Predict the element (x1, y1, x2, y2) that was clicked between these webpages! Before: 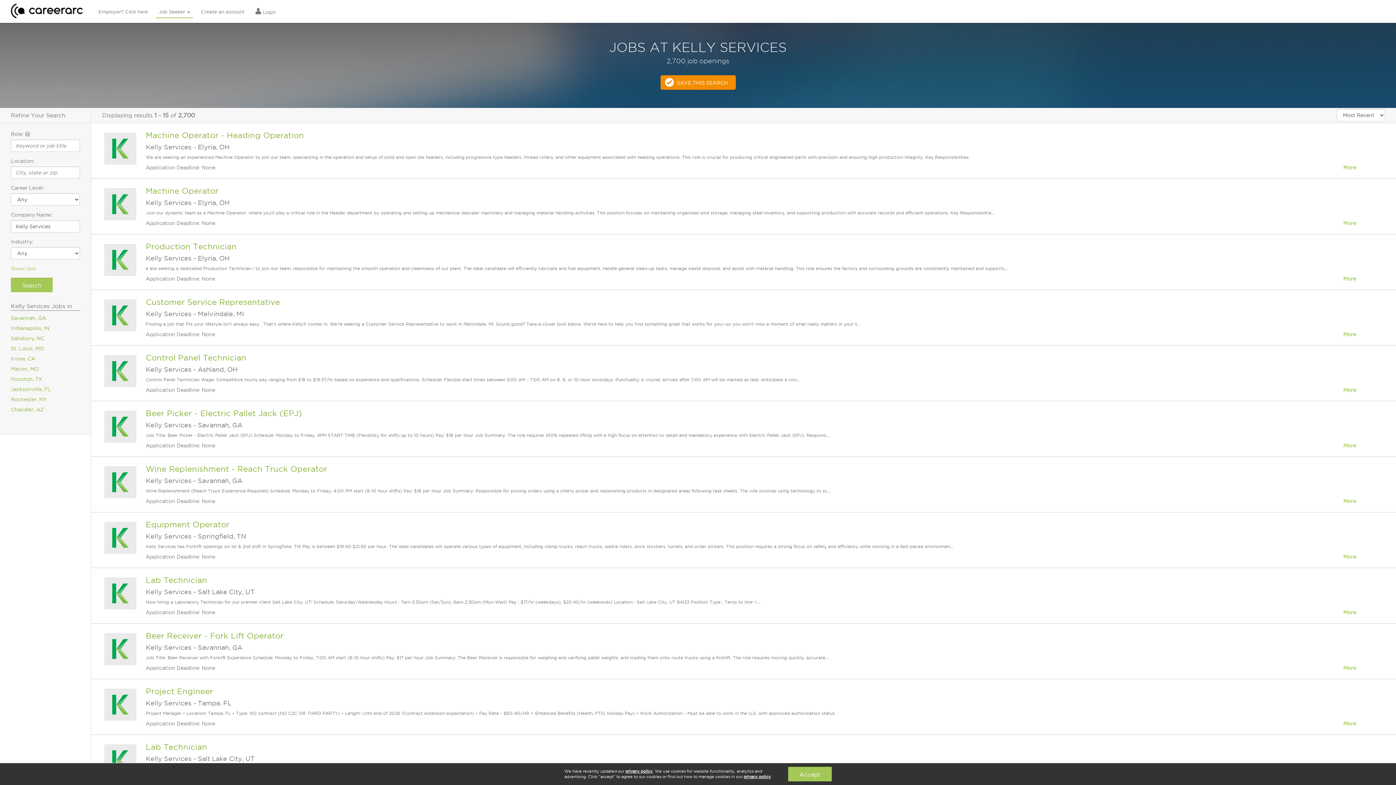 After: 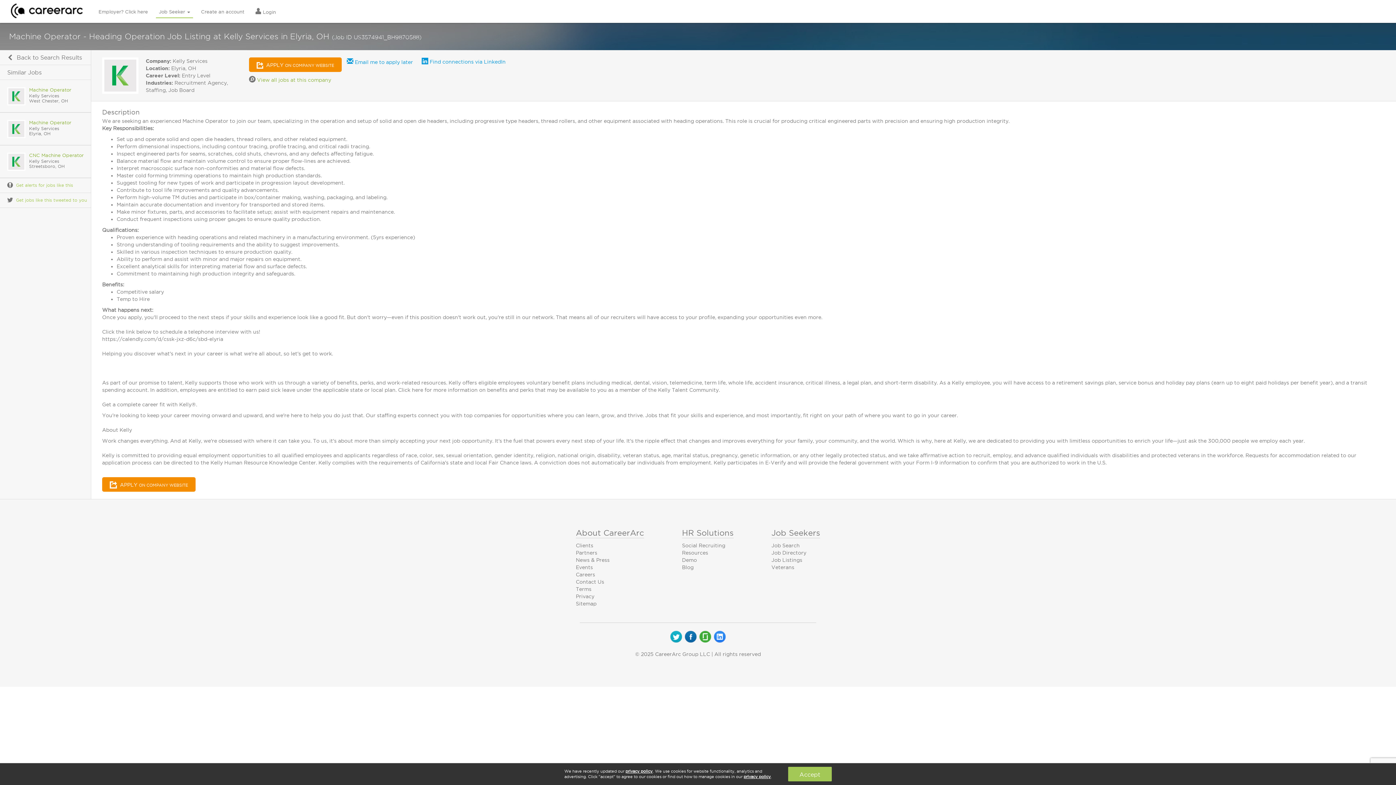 Action: bbox: (102, 145, 138, 151)